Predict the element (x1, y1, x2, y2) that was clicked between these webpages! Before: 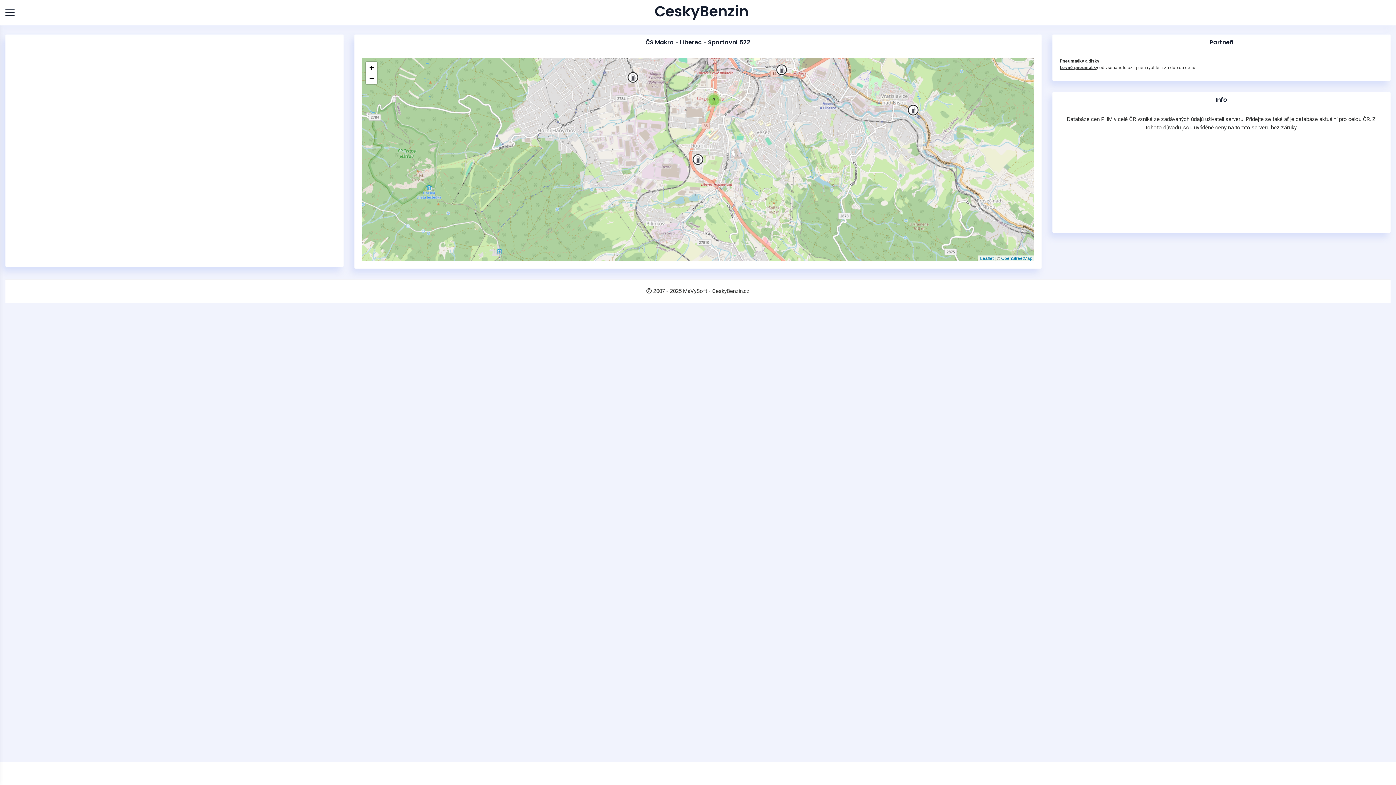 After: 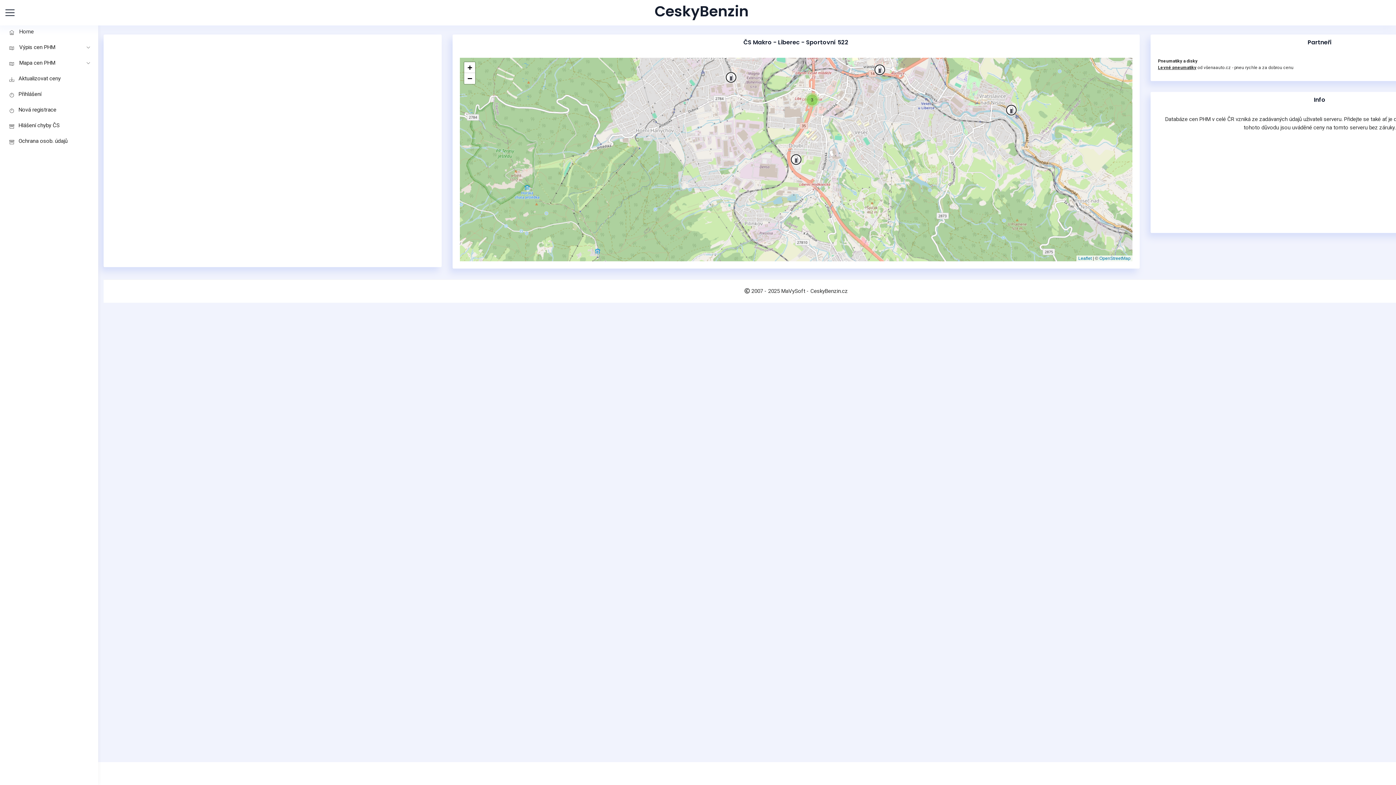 Action: bbox: (5, 9, 14, 16)